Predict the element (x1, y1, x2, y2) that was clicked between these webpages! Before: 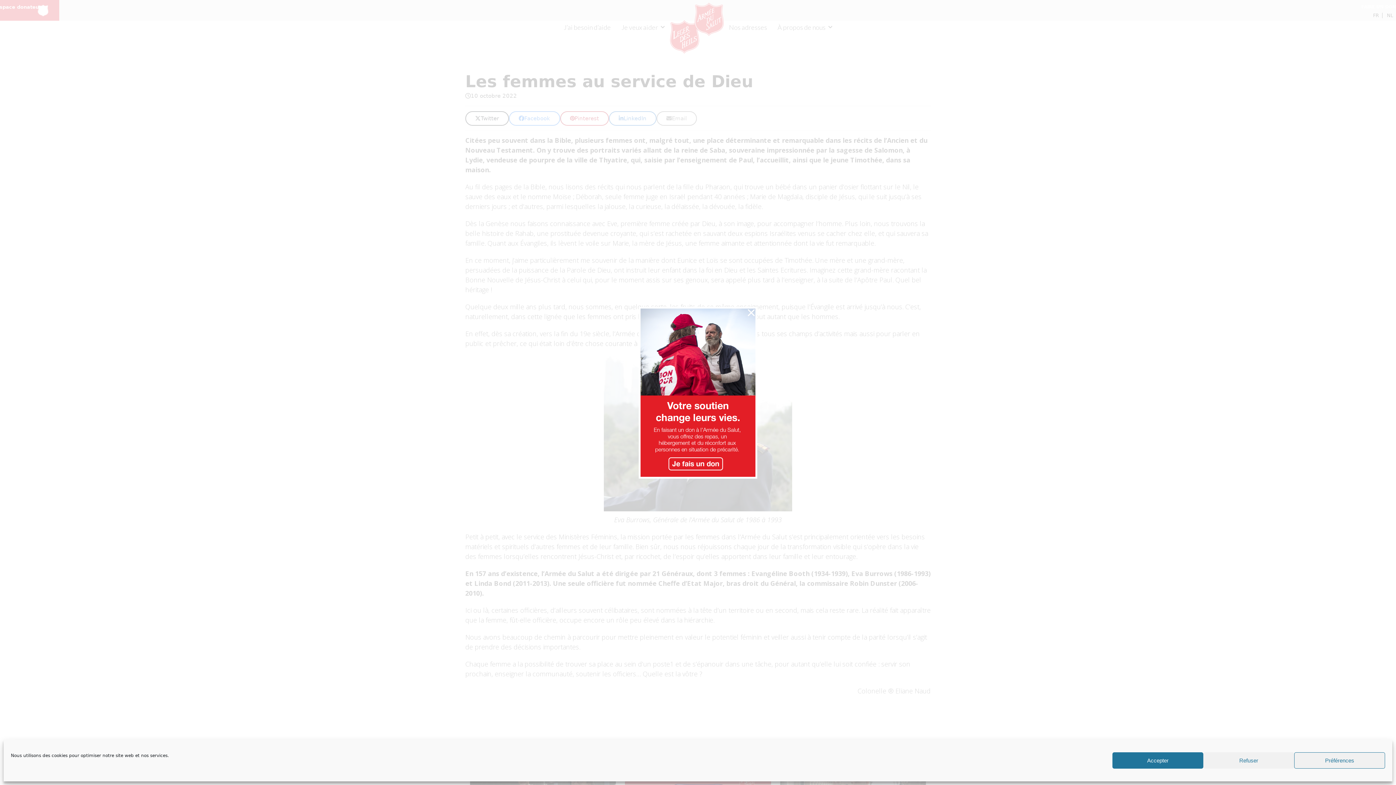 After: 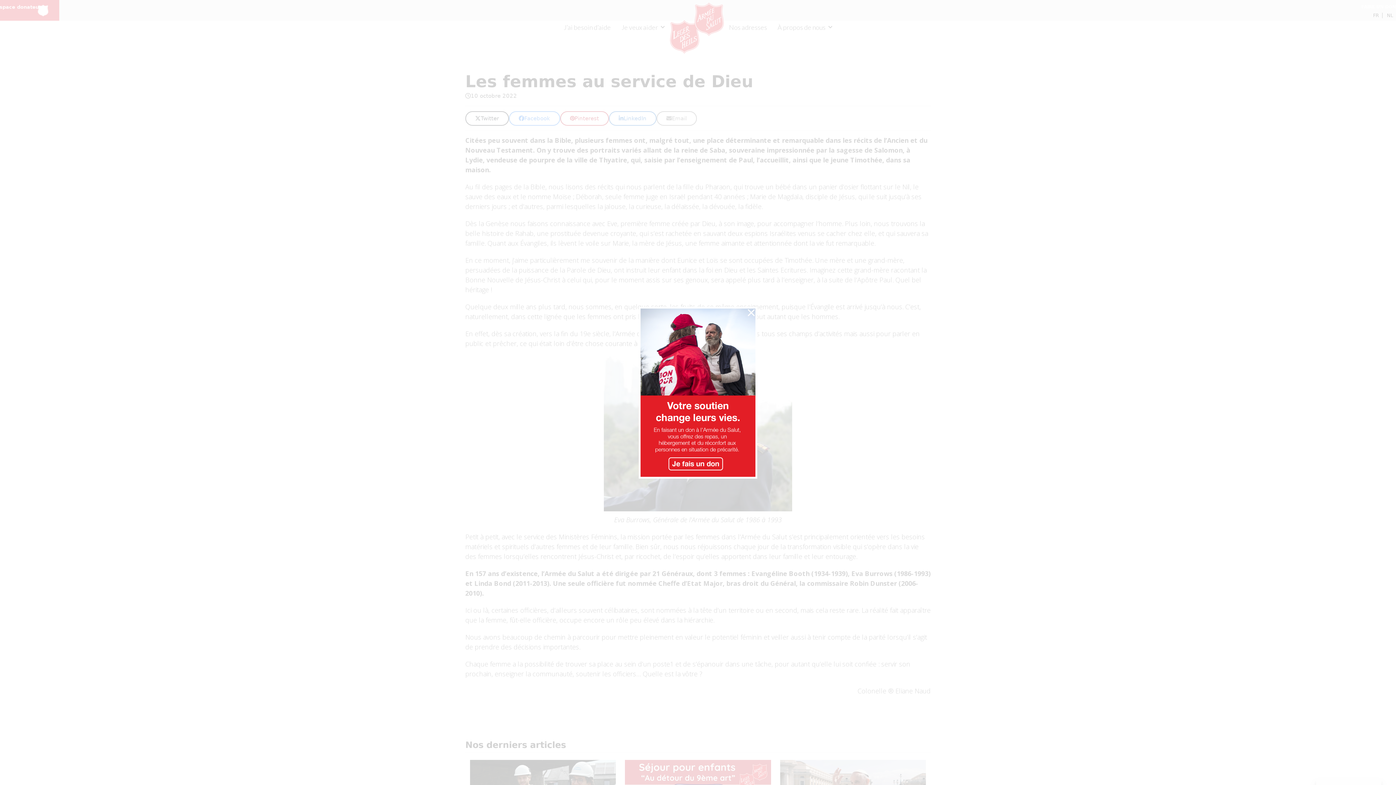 Action: bbox: (1203, 752, 1294, 769) label: Refuser